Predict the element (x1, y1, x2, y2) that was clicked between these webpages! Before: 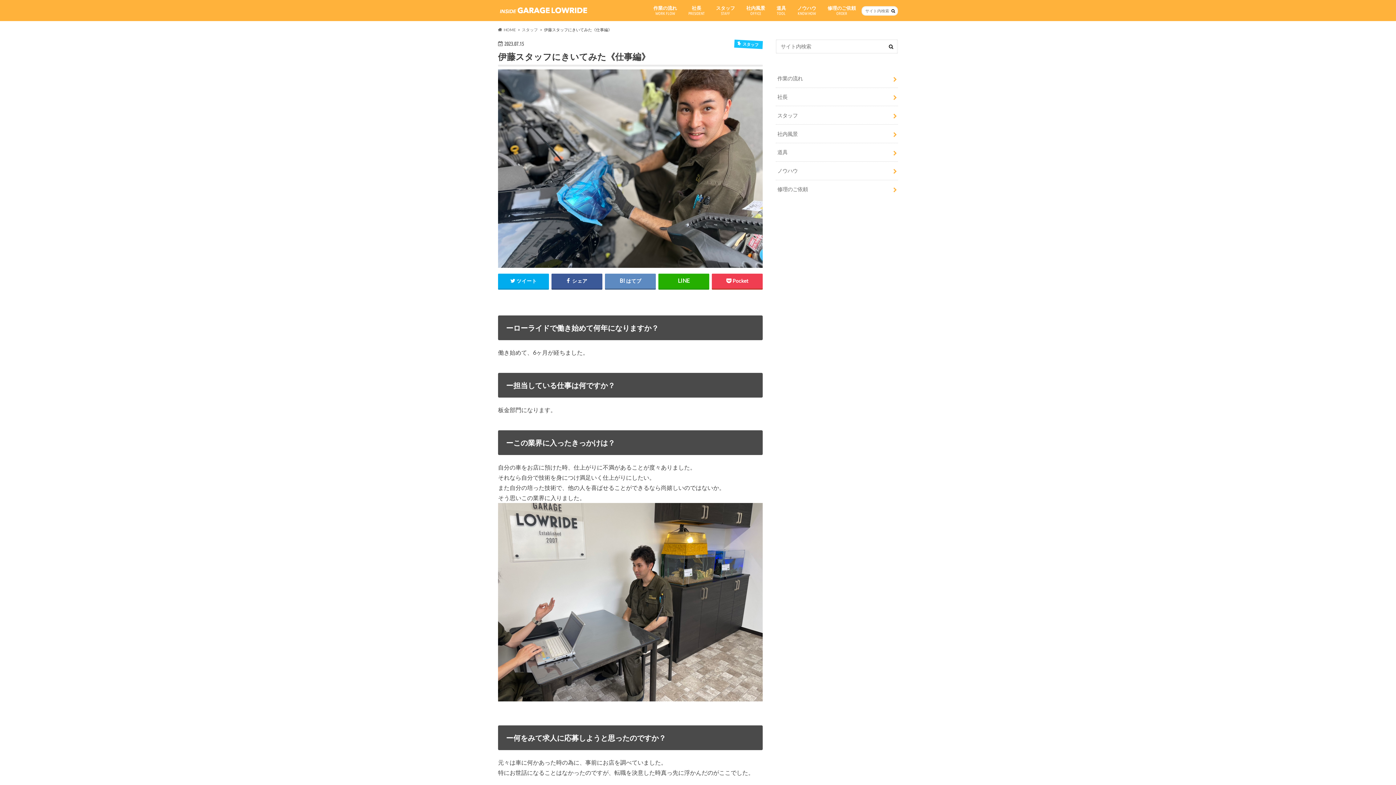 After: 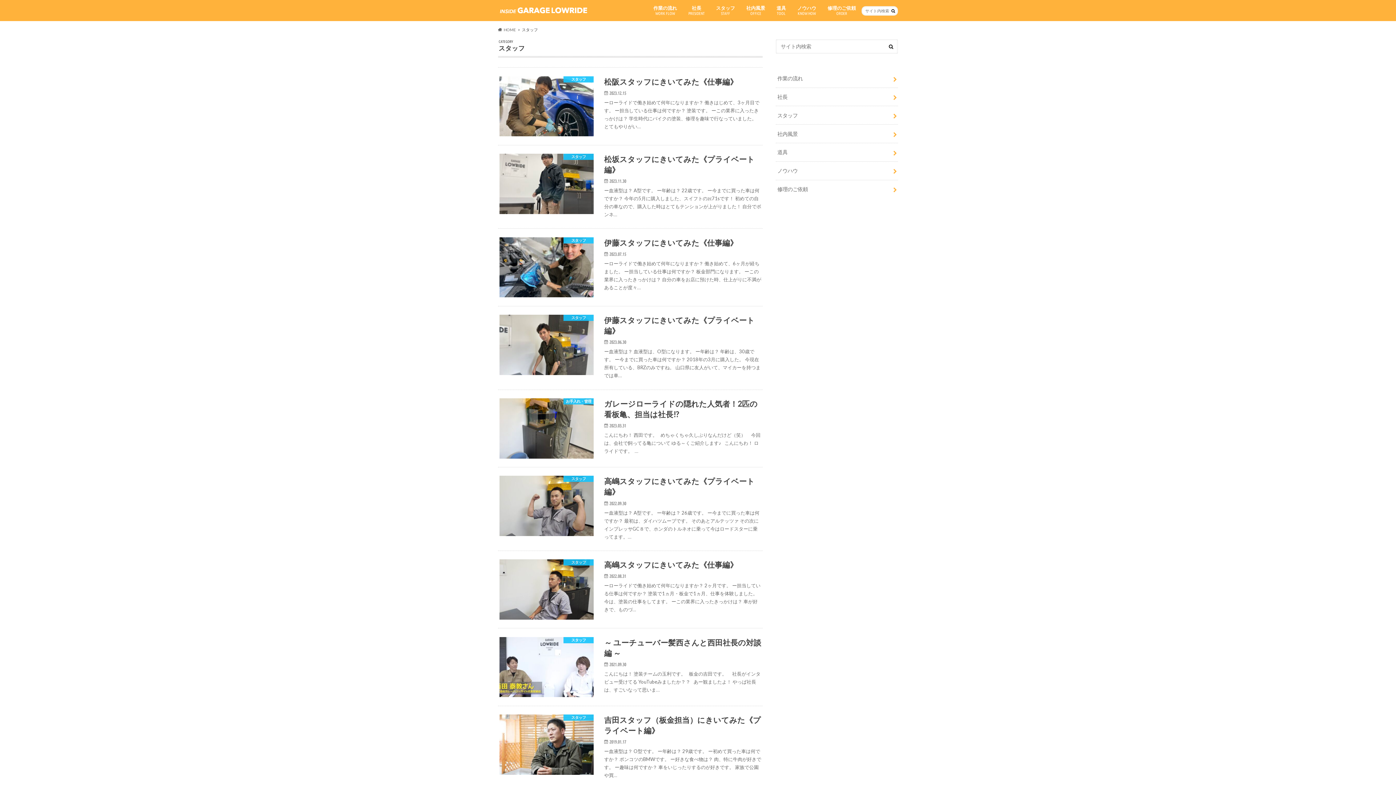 Action: bbox: (710, 3, 740, 18) label: スタッフ
STAFF